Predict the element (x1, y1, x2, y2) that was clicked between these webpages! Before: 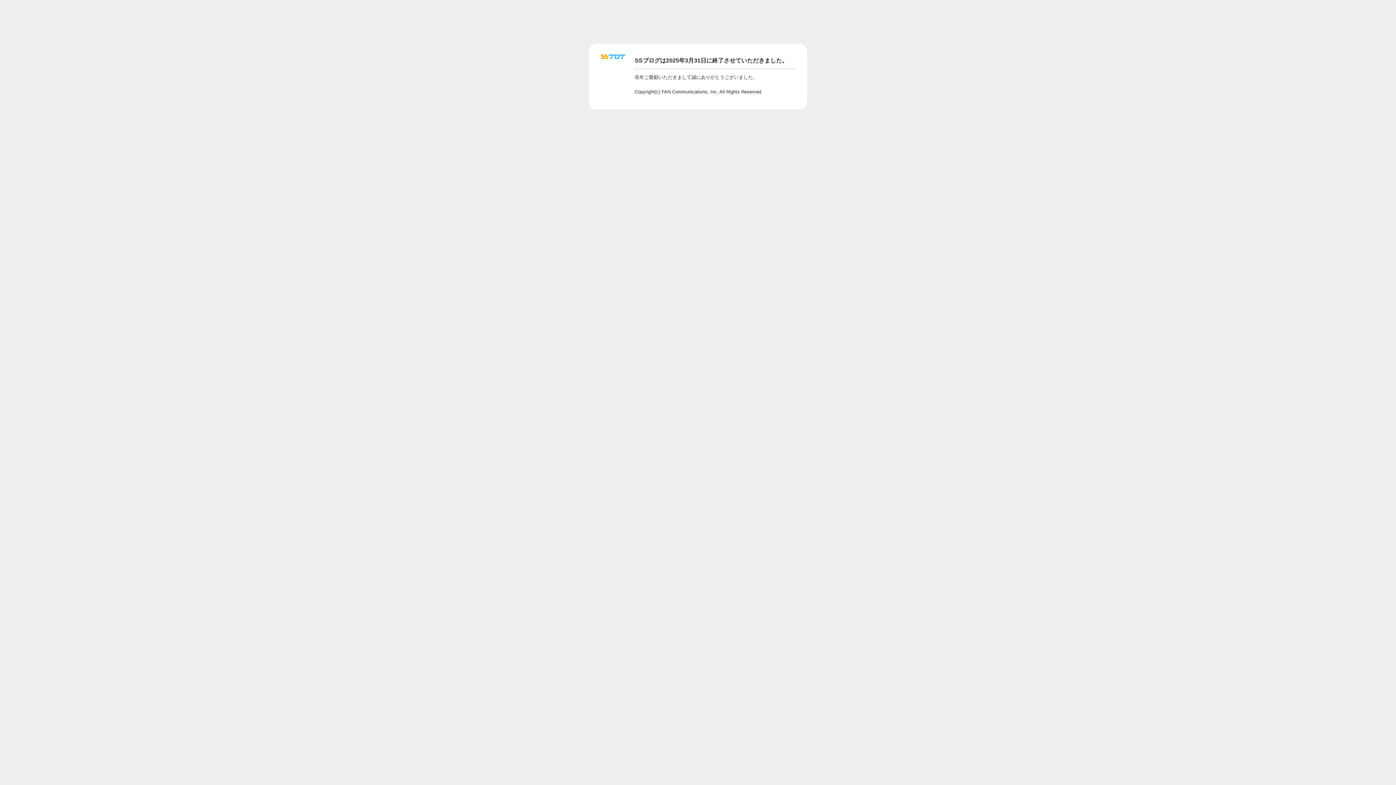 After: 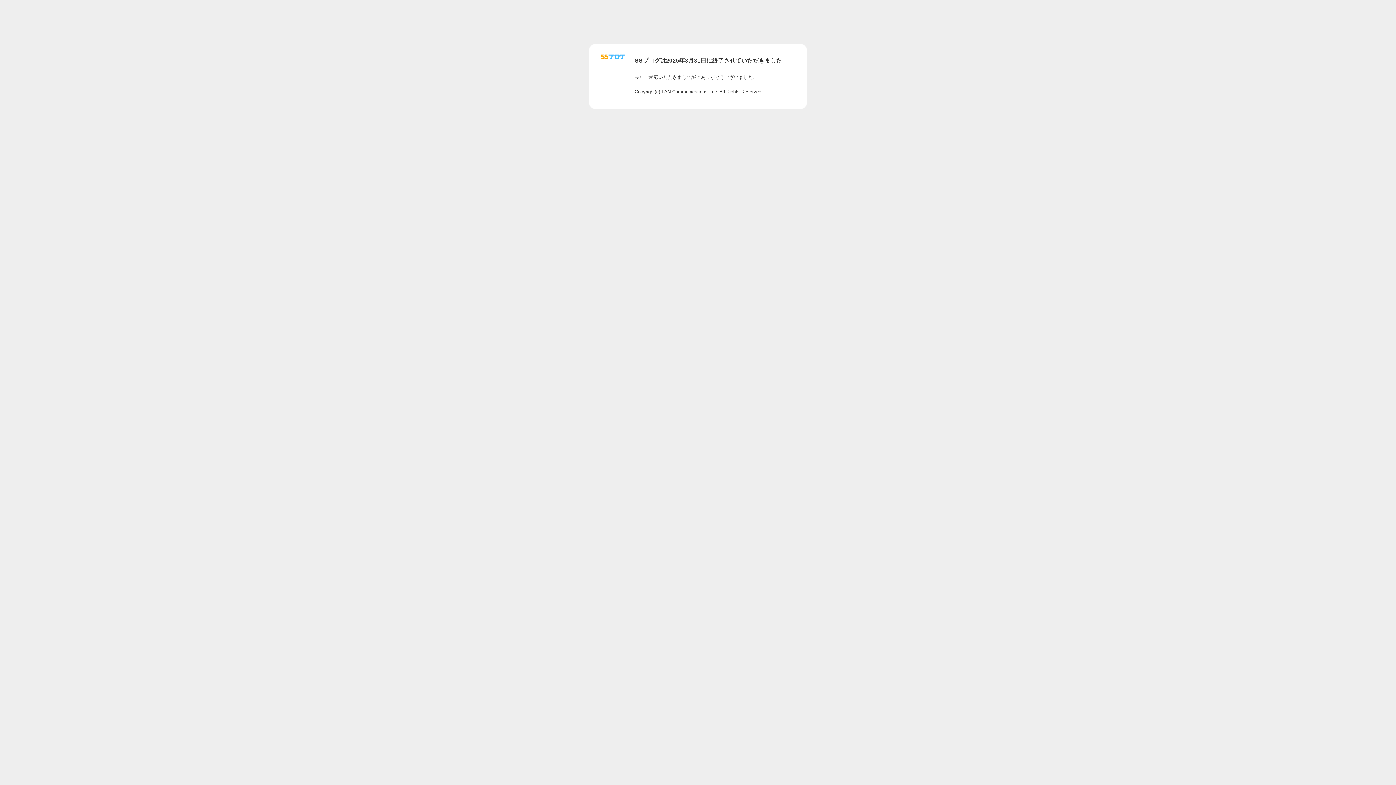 Action: bbox: (601, 56, 625, 62)